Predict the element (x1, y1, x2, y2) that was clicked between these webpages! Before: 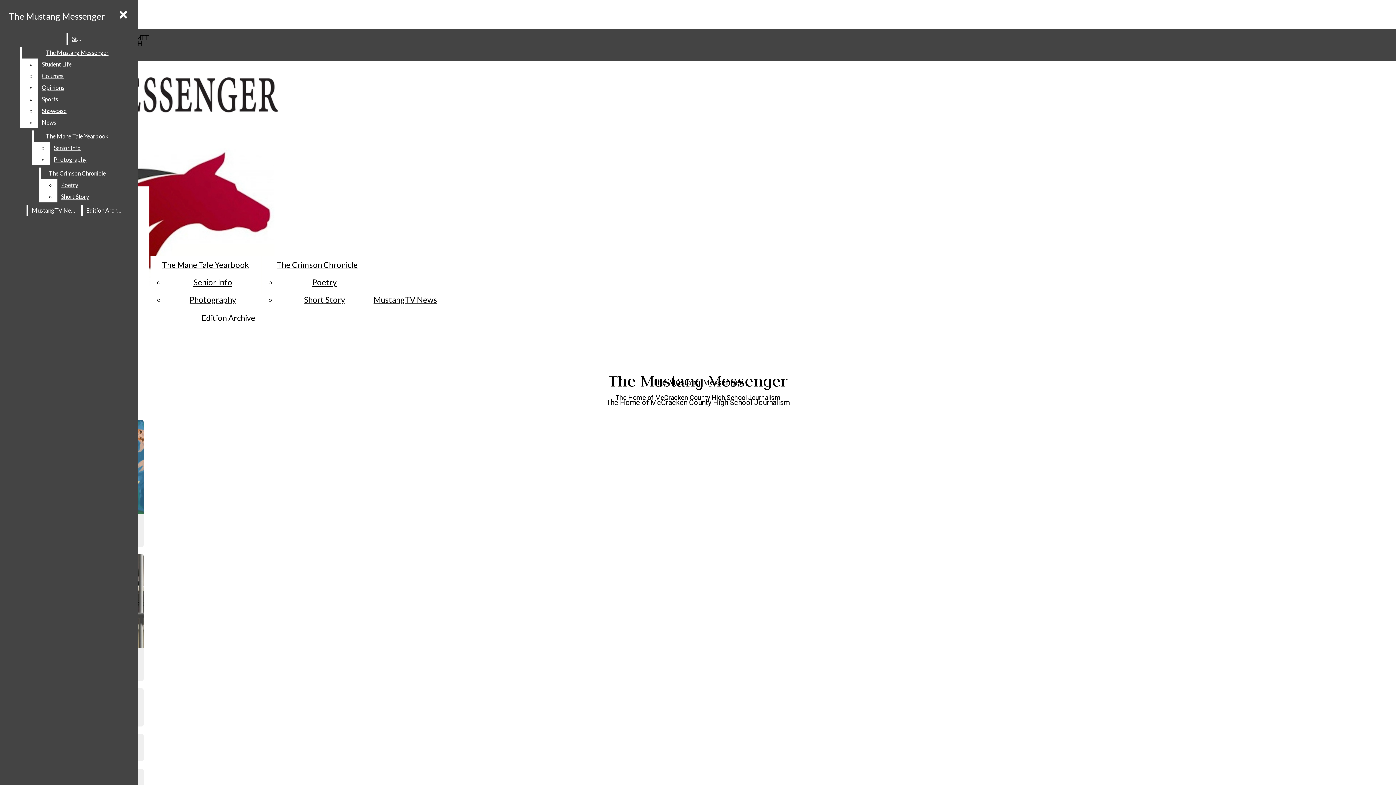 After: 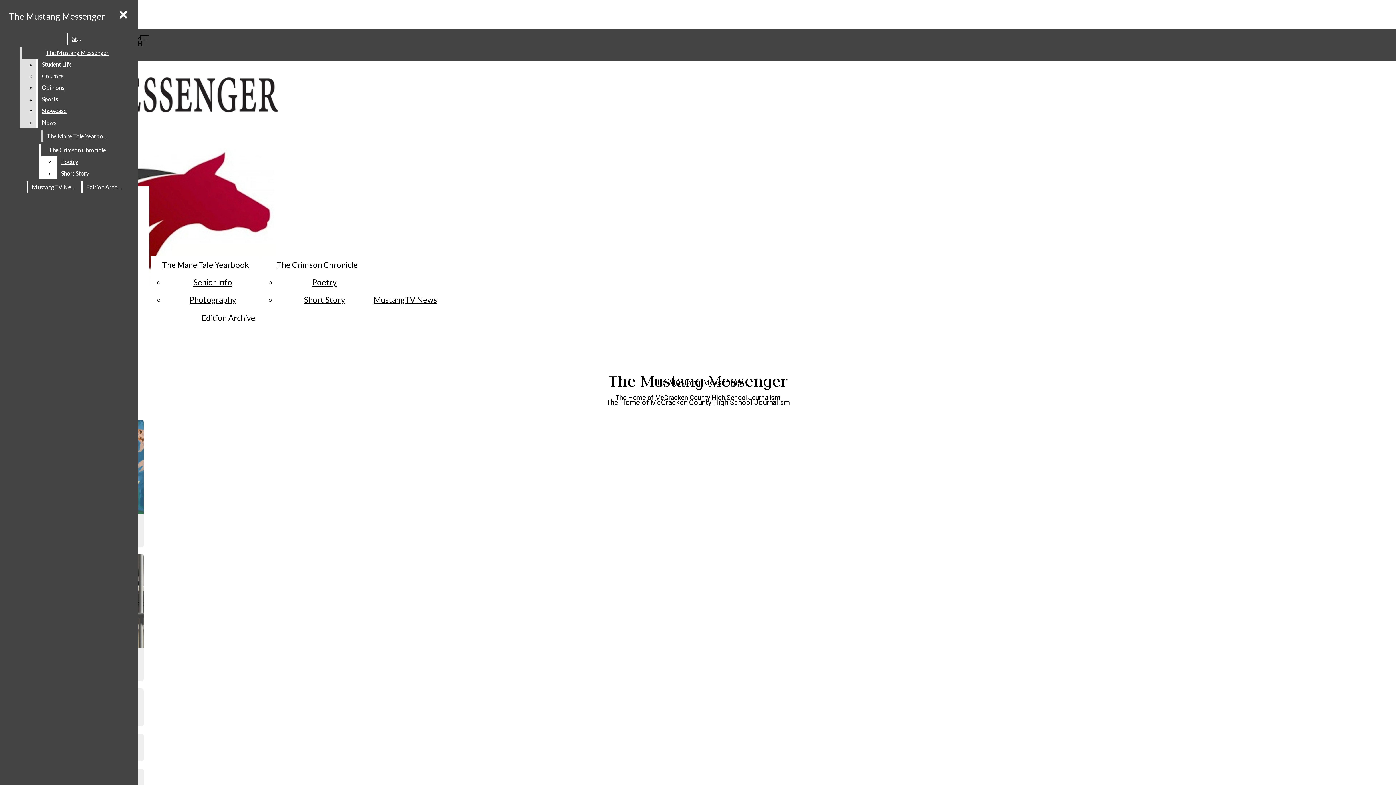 Action: bbox: (38, 70, 132, 81) label: Columns